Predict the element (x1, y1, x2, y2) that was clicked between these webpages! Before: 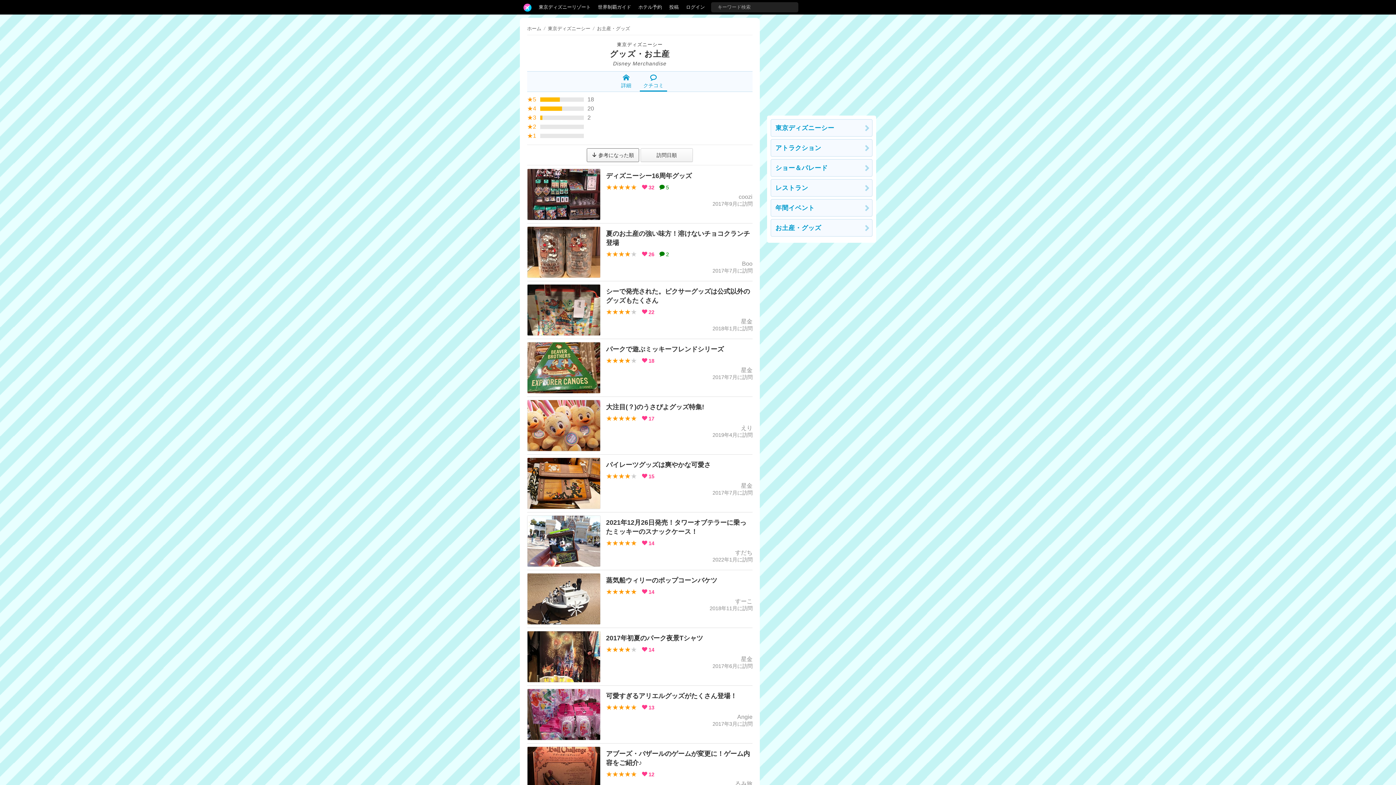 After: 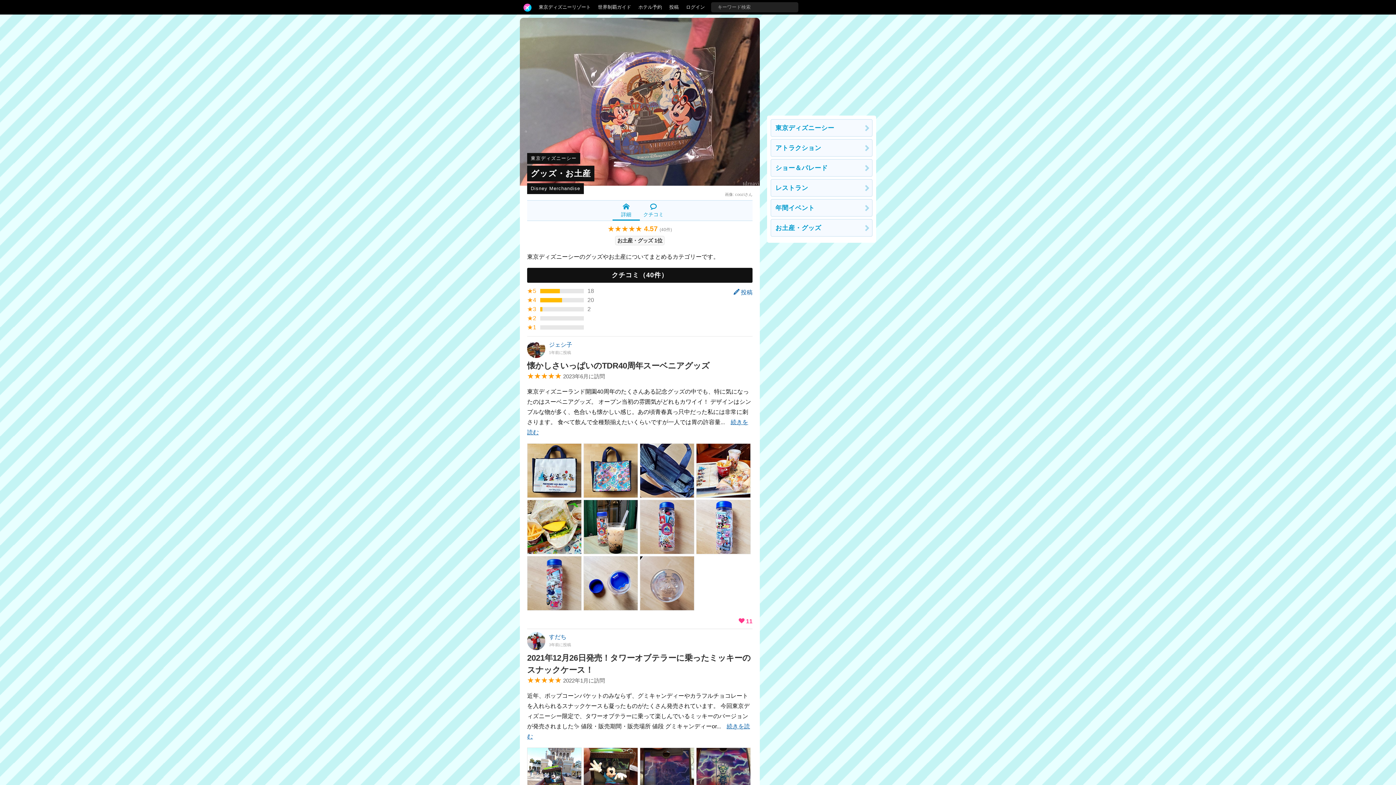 Action: bbox: (612, 71, 640, 91) label: 
詳細